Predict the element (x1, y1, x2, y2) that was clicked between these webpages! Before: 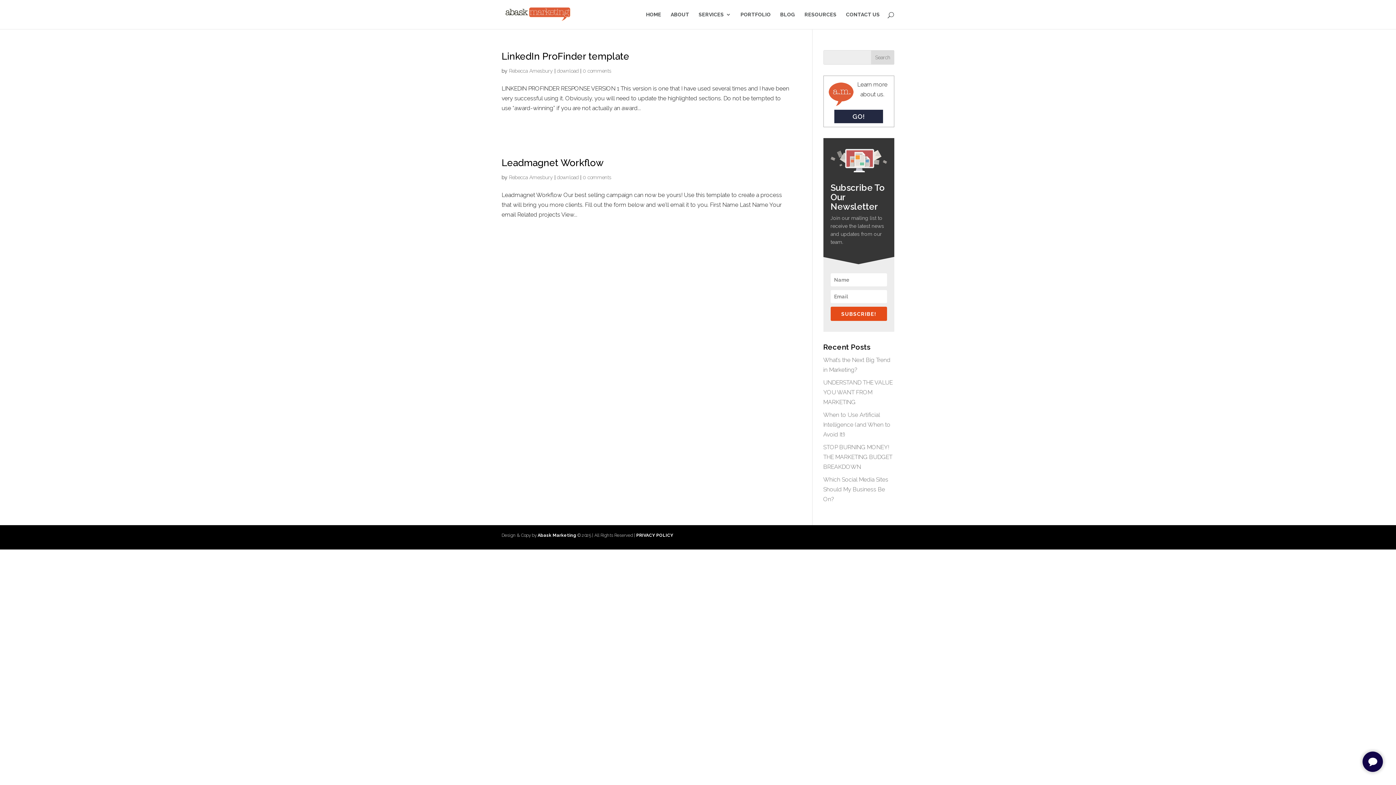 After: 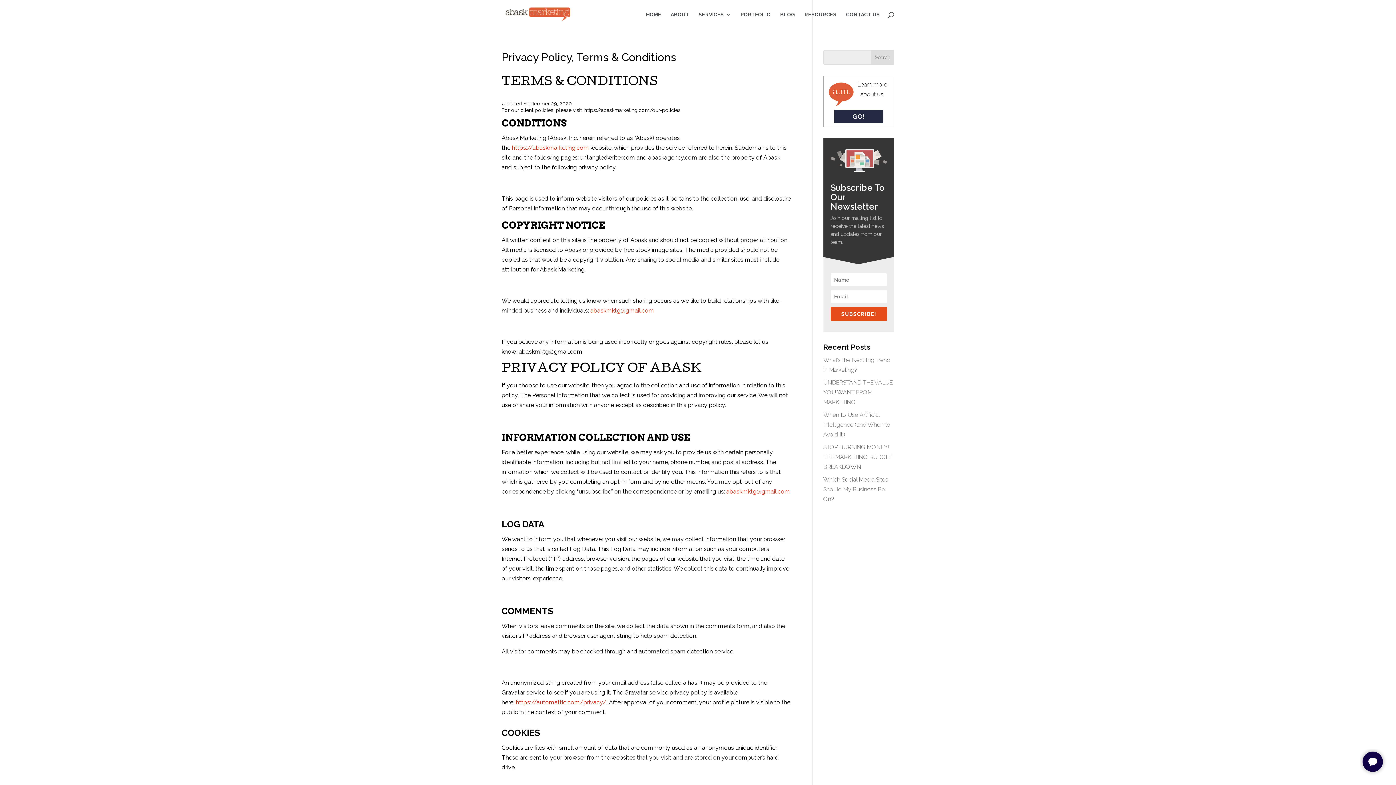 Action: label: PRIVACY POLICY bbox: (636, 532, 673, 538)